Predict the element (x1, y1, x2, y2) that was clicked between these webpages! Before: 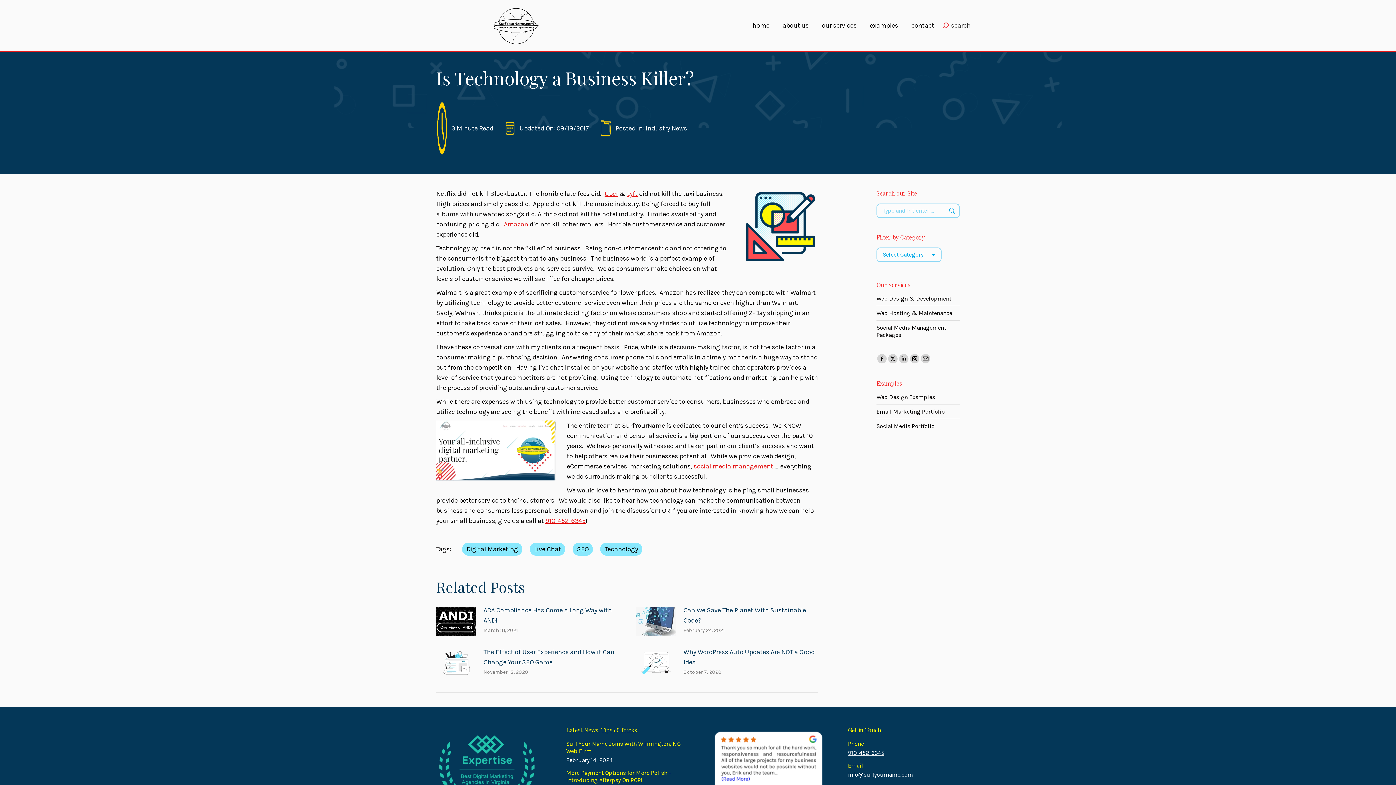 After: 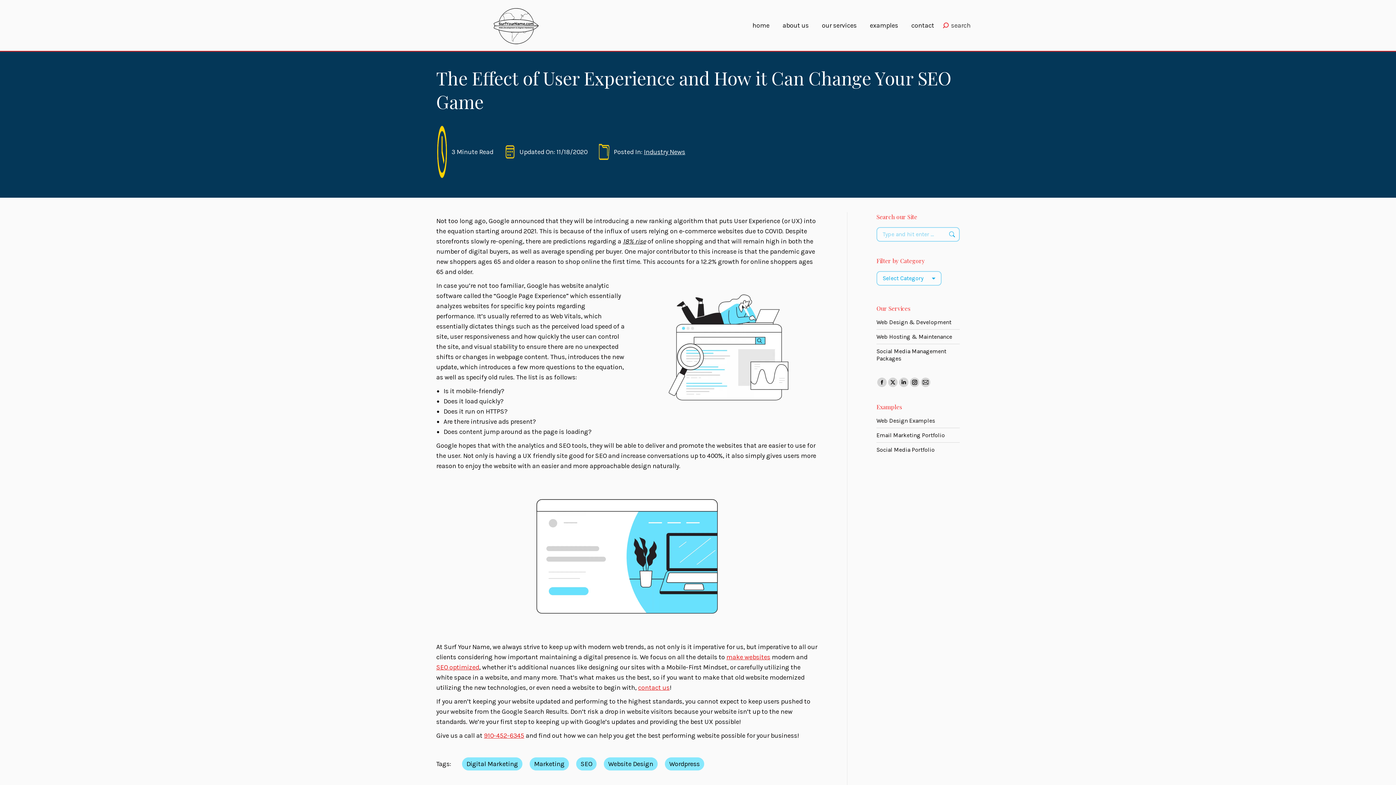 Action: label: The Effect of User Experience and How it Can Change Your SEO Game bbox: (483, 647, 618, 667)